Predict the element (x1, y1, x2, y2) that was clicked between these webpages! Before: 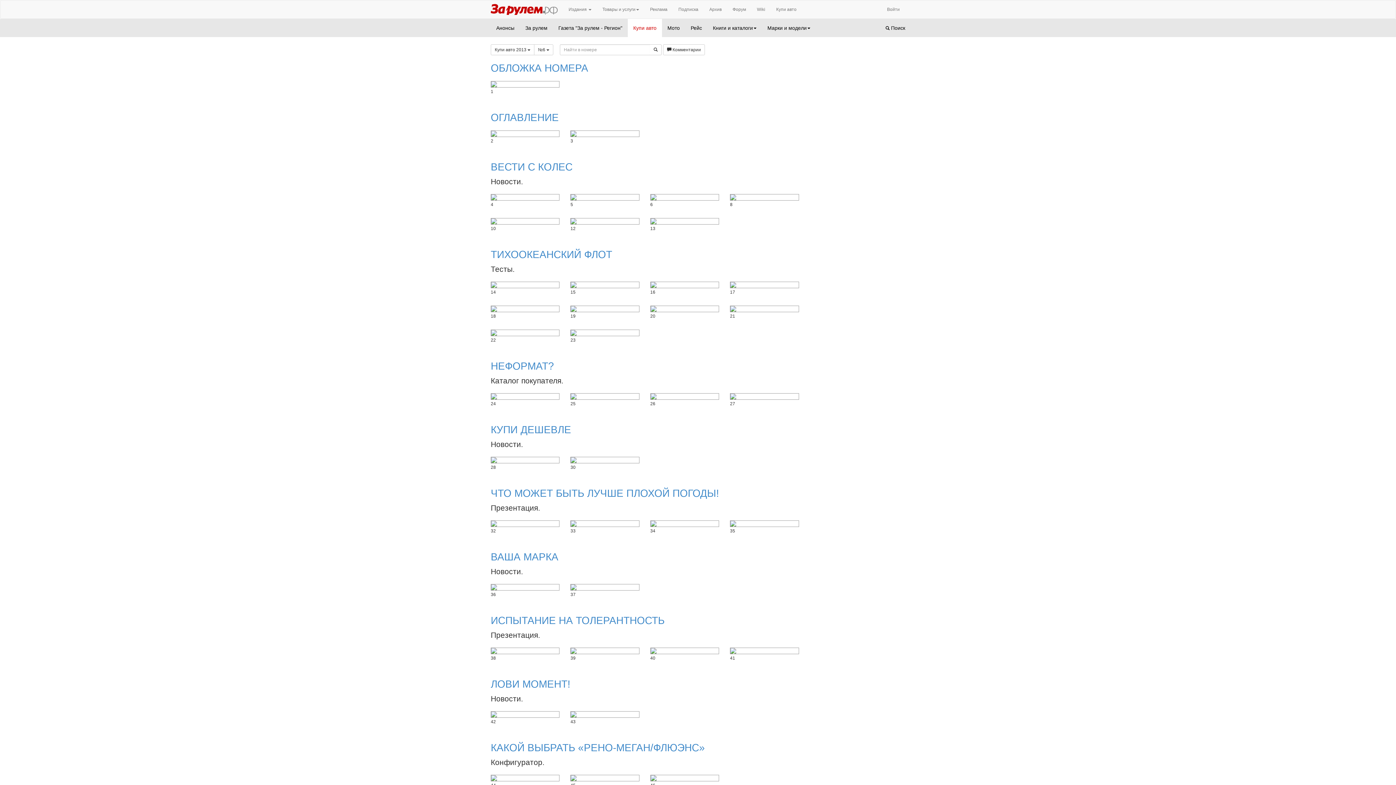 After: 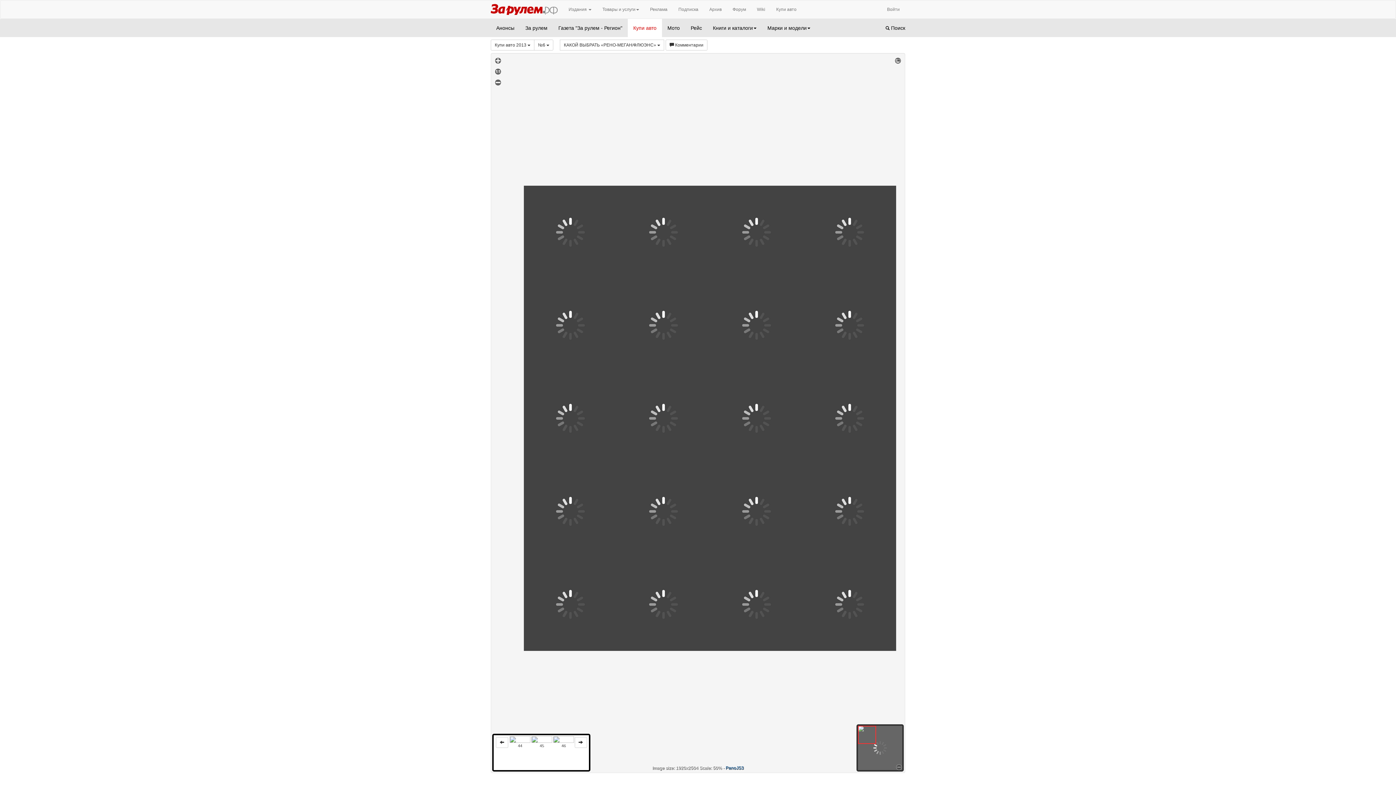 Action: bbox: (490, 775, 559, 781)